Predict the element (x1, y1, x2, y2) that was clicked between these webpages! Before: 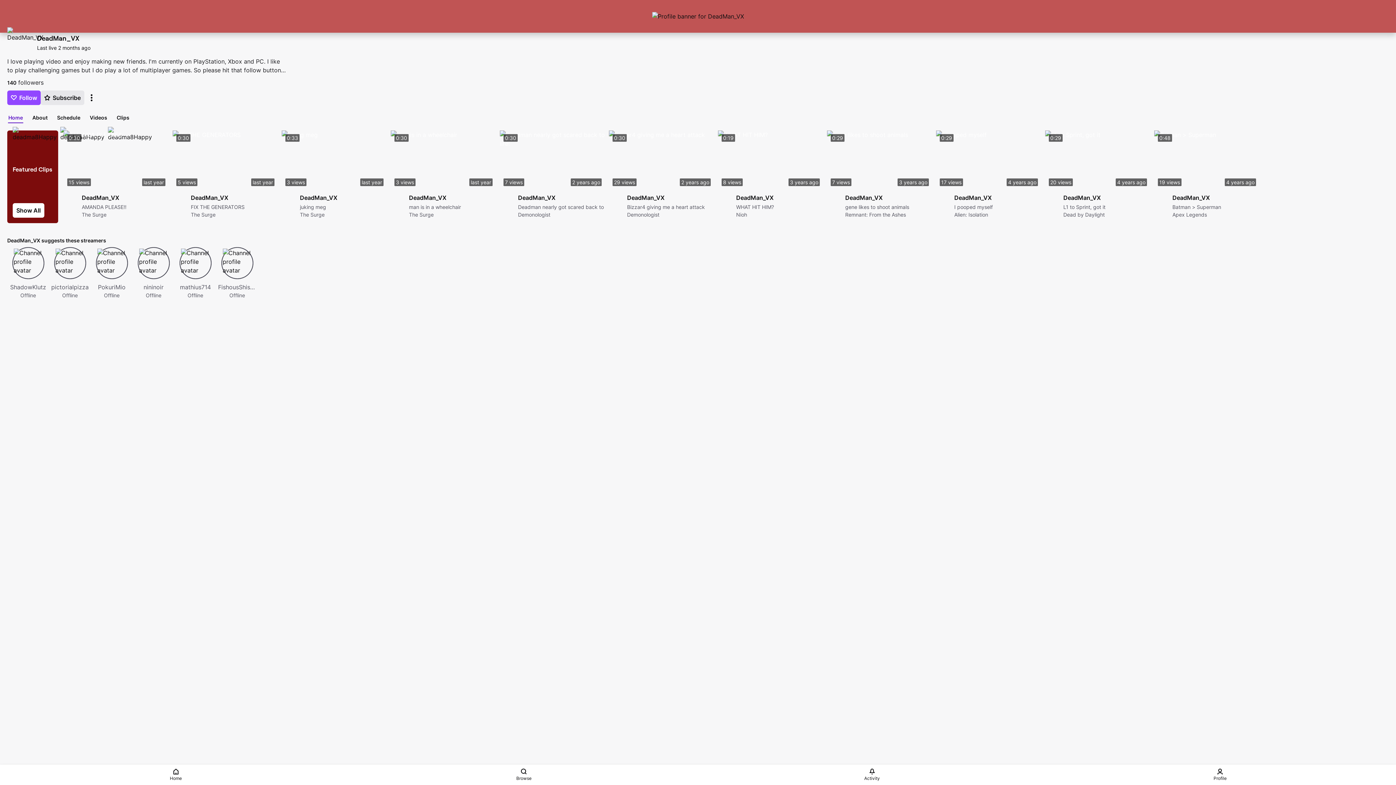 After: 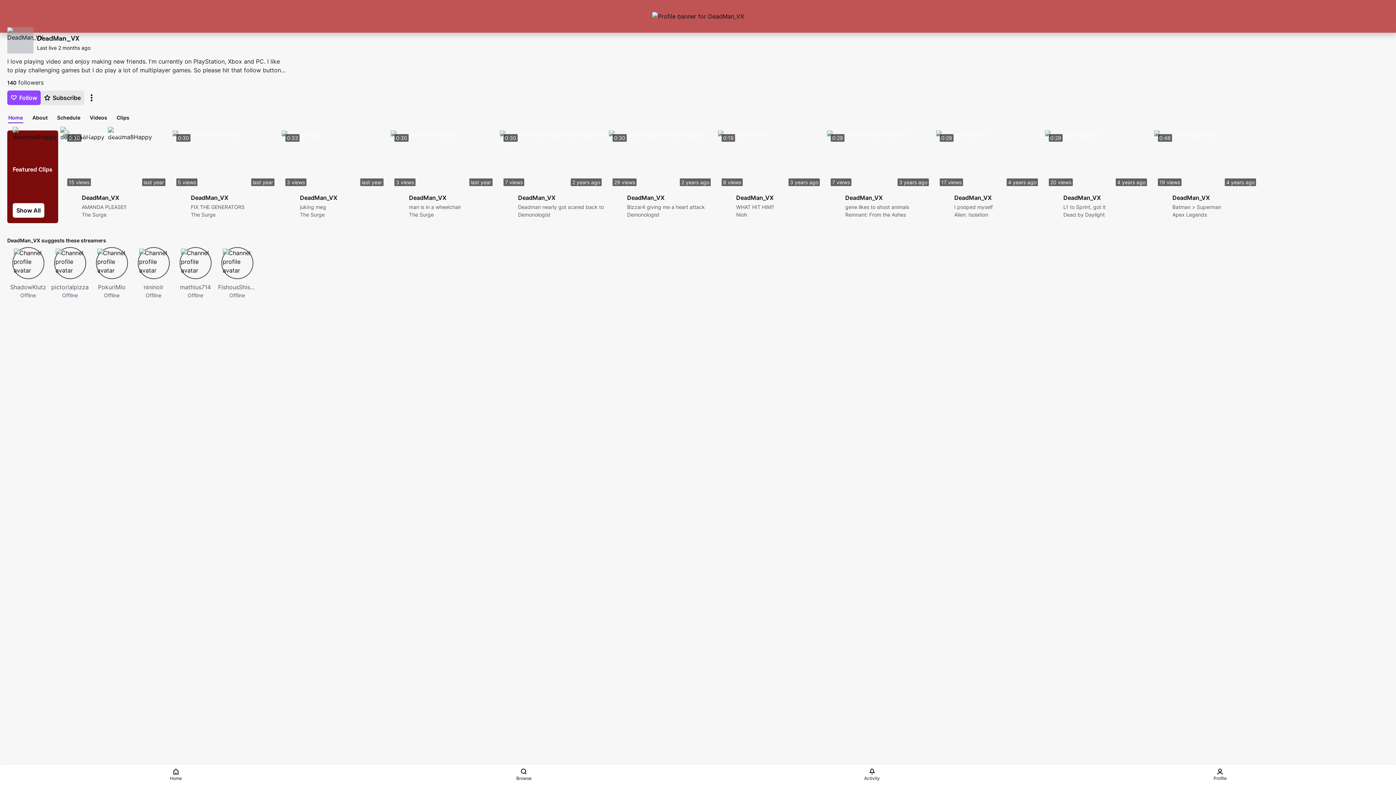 Action: bbox: (7, 27, 33, 53)